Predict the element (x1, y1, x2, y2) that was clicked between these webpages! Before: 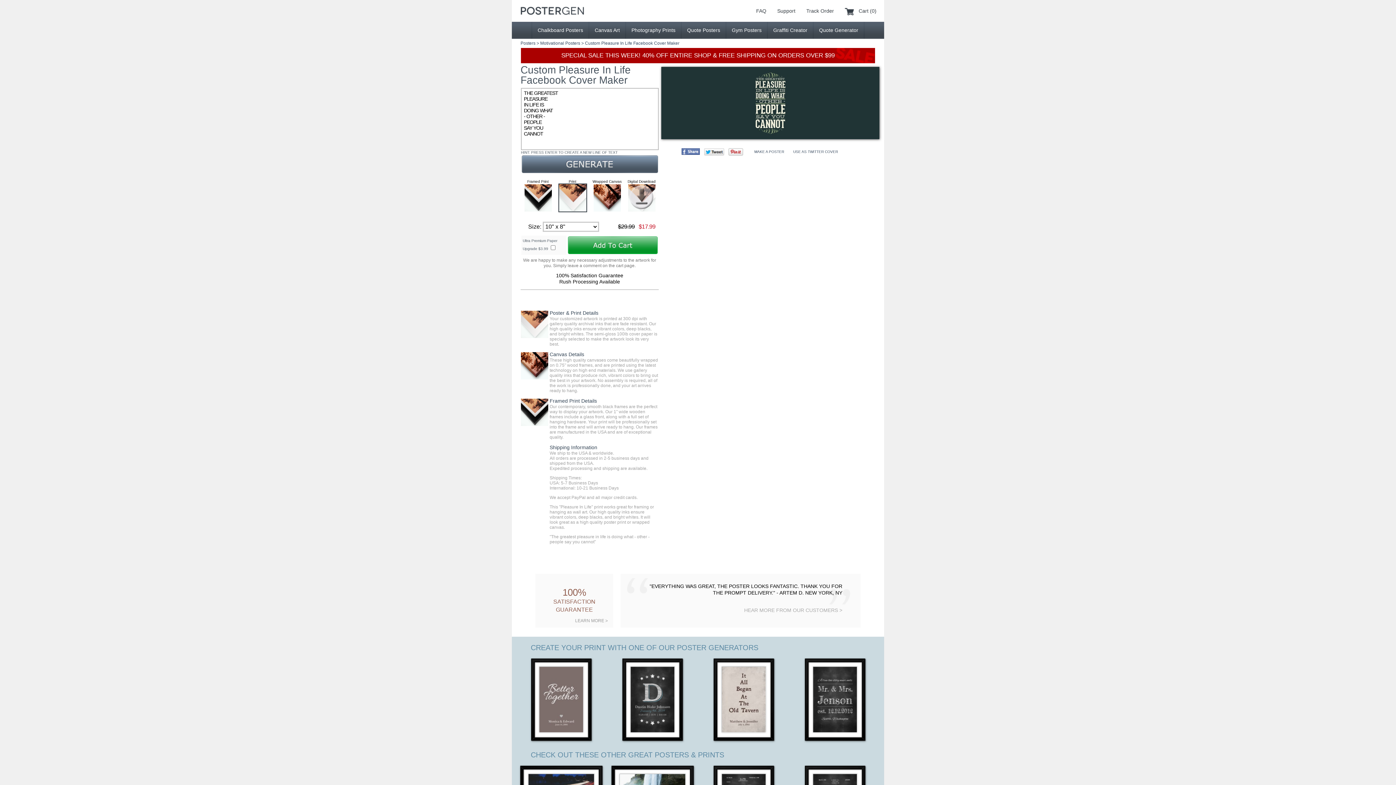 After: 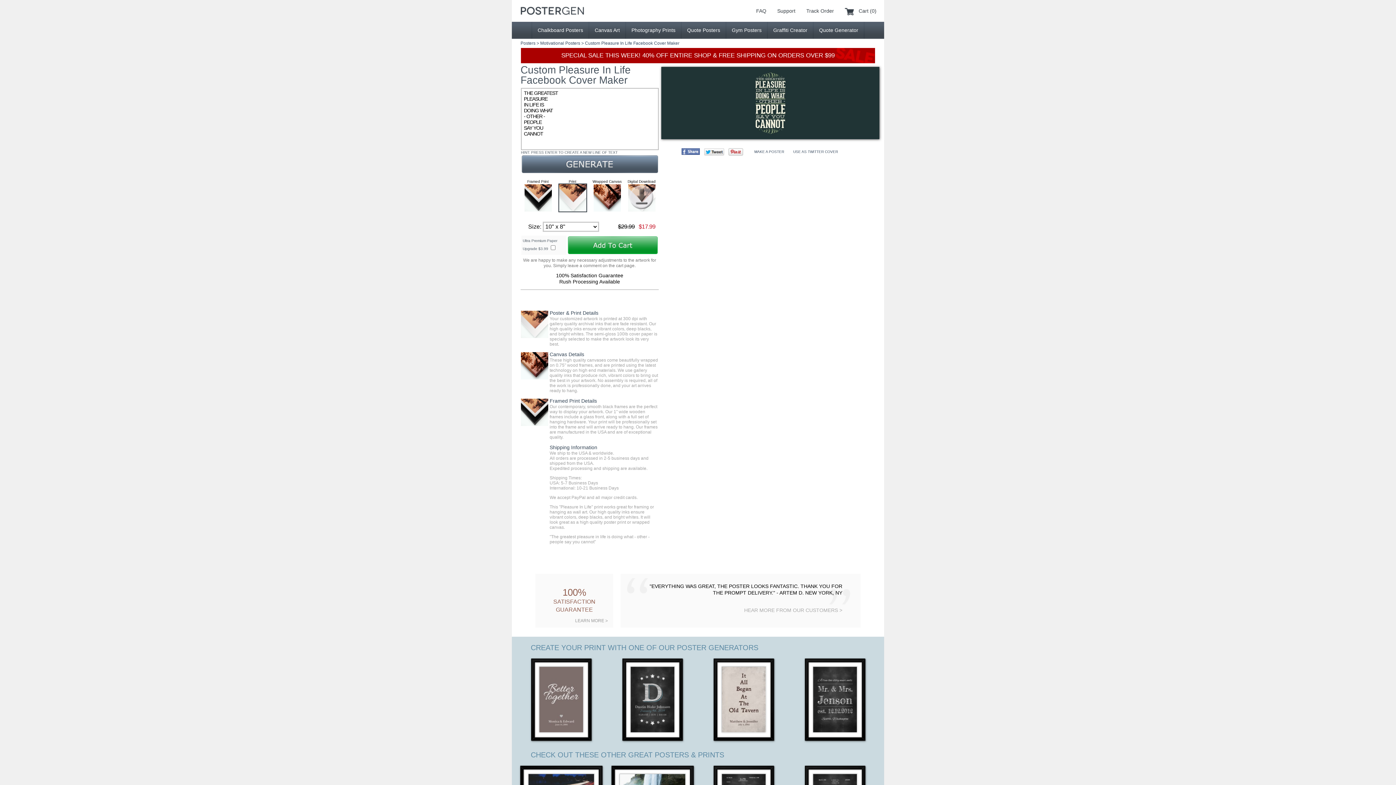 Action: bbox: (704, 148, 724, 155)